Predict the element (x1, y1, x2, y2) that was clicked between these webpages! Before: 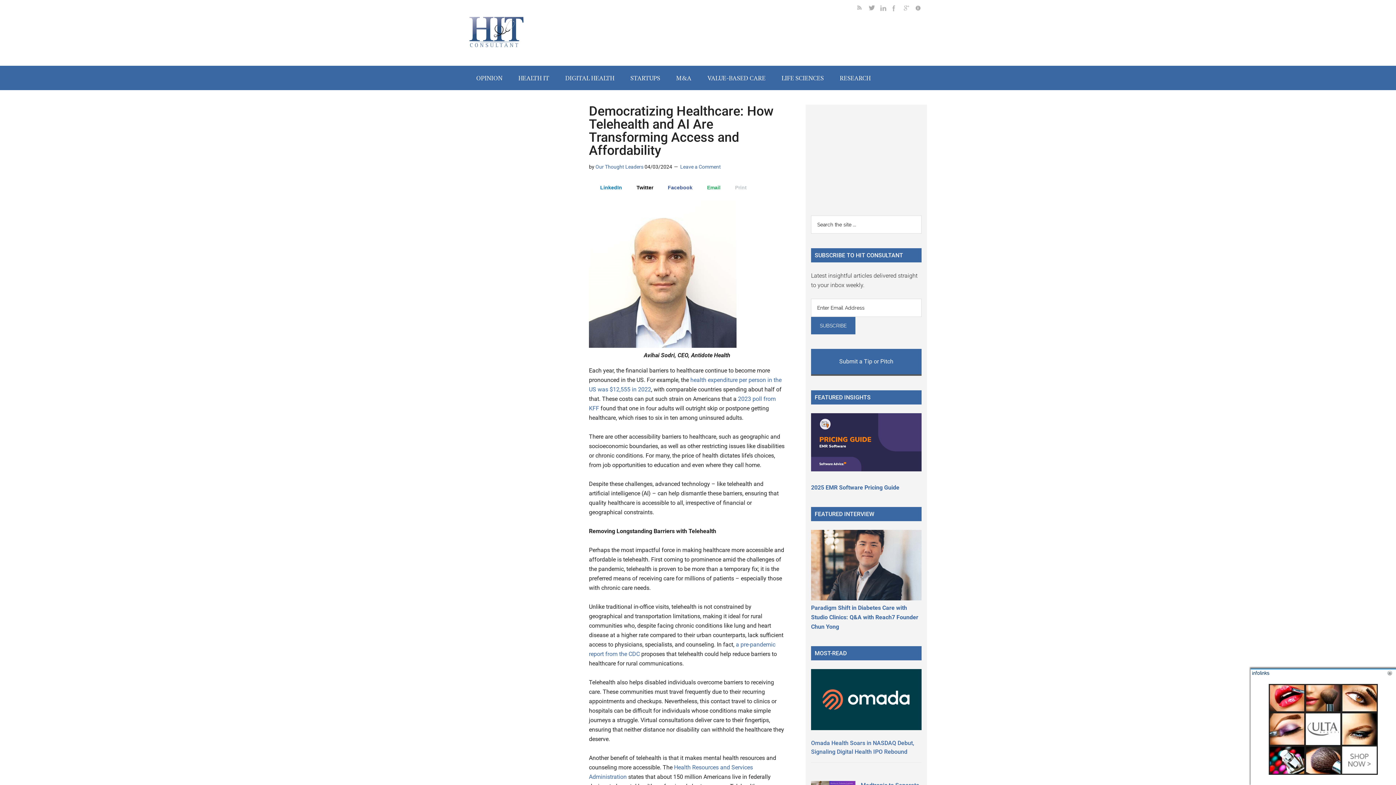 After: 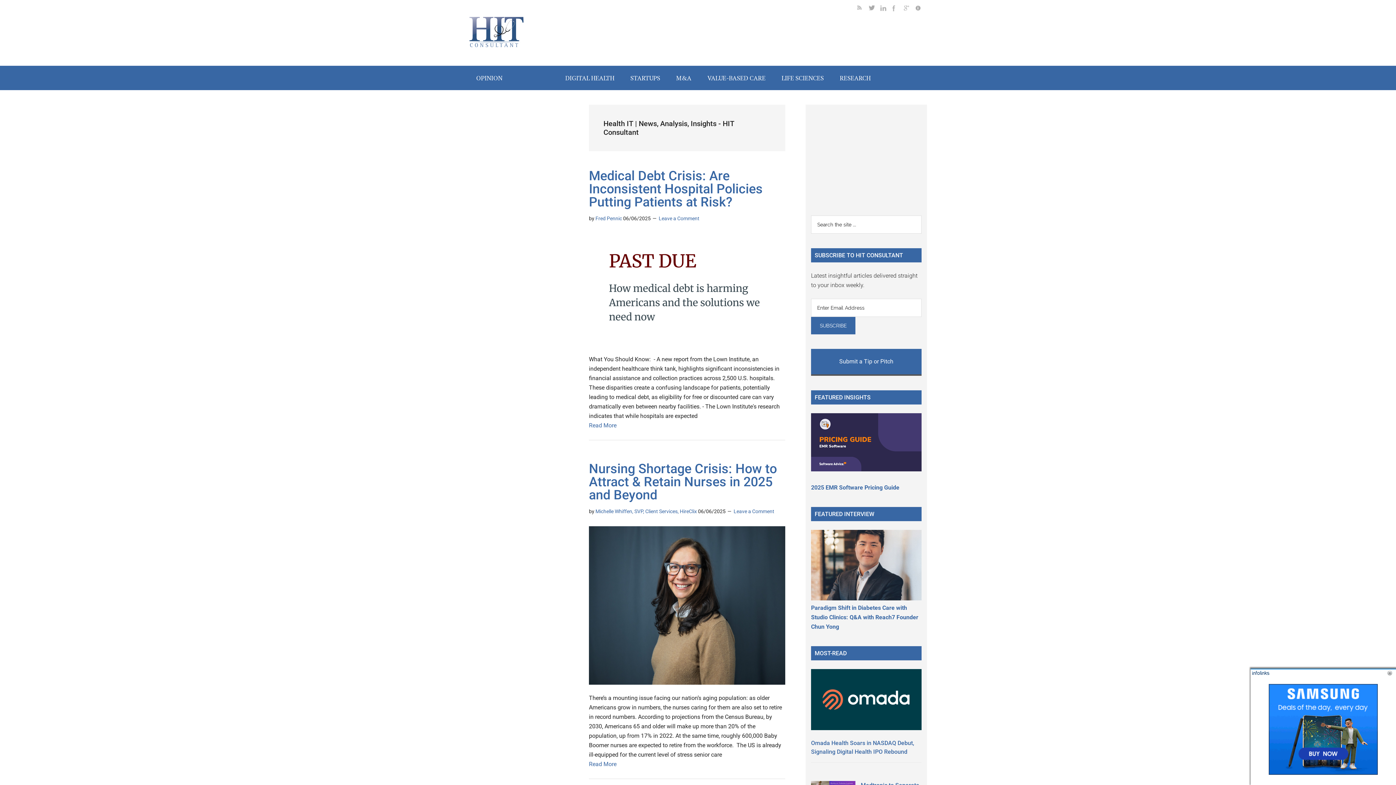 Action: label: HEALTH IT bbox: (511, 65, 556, 90)